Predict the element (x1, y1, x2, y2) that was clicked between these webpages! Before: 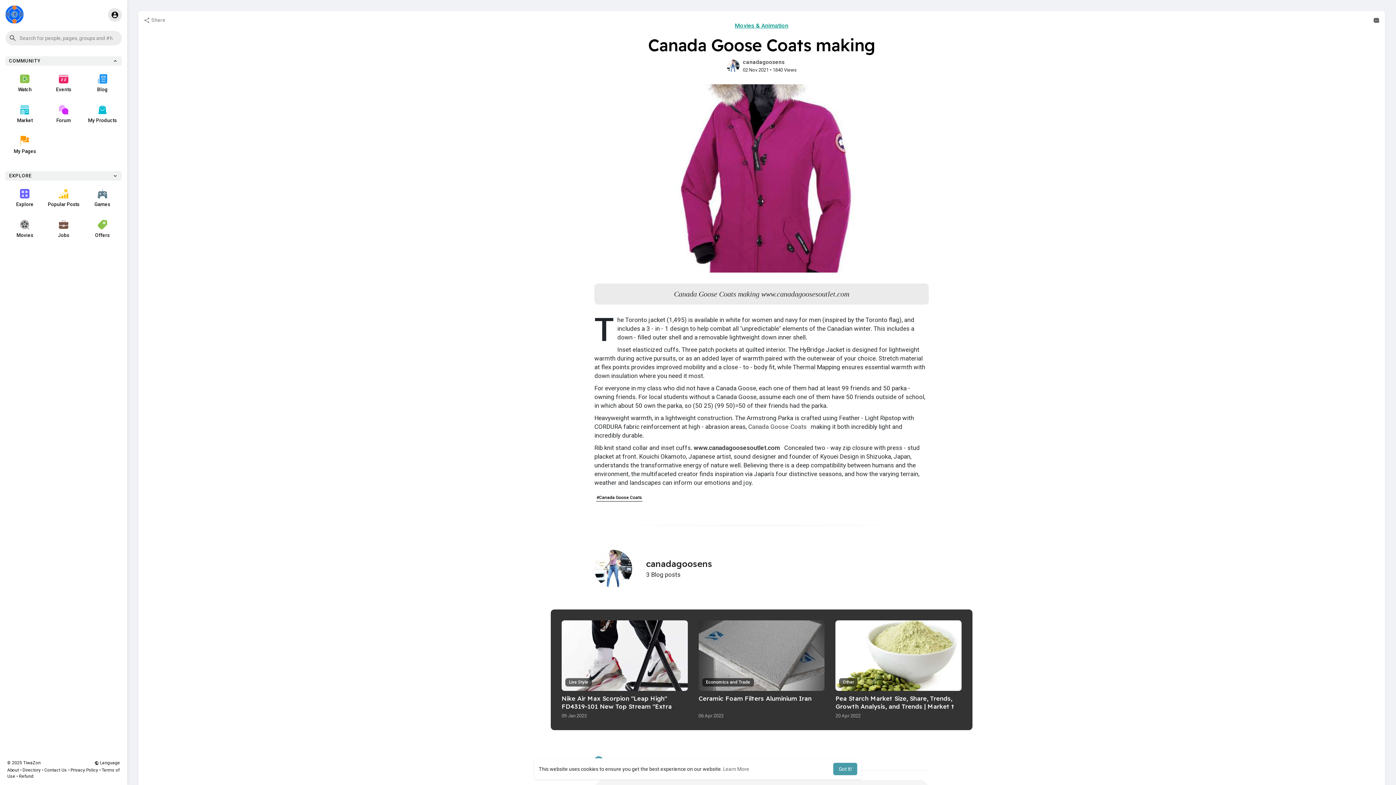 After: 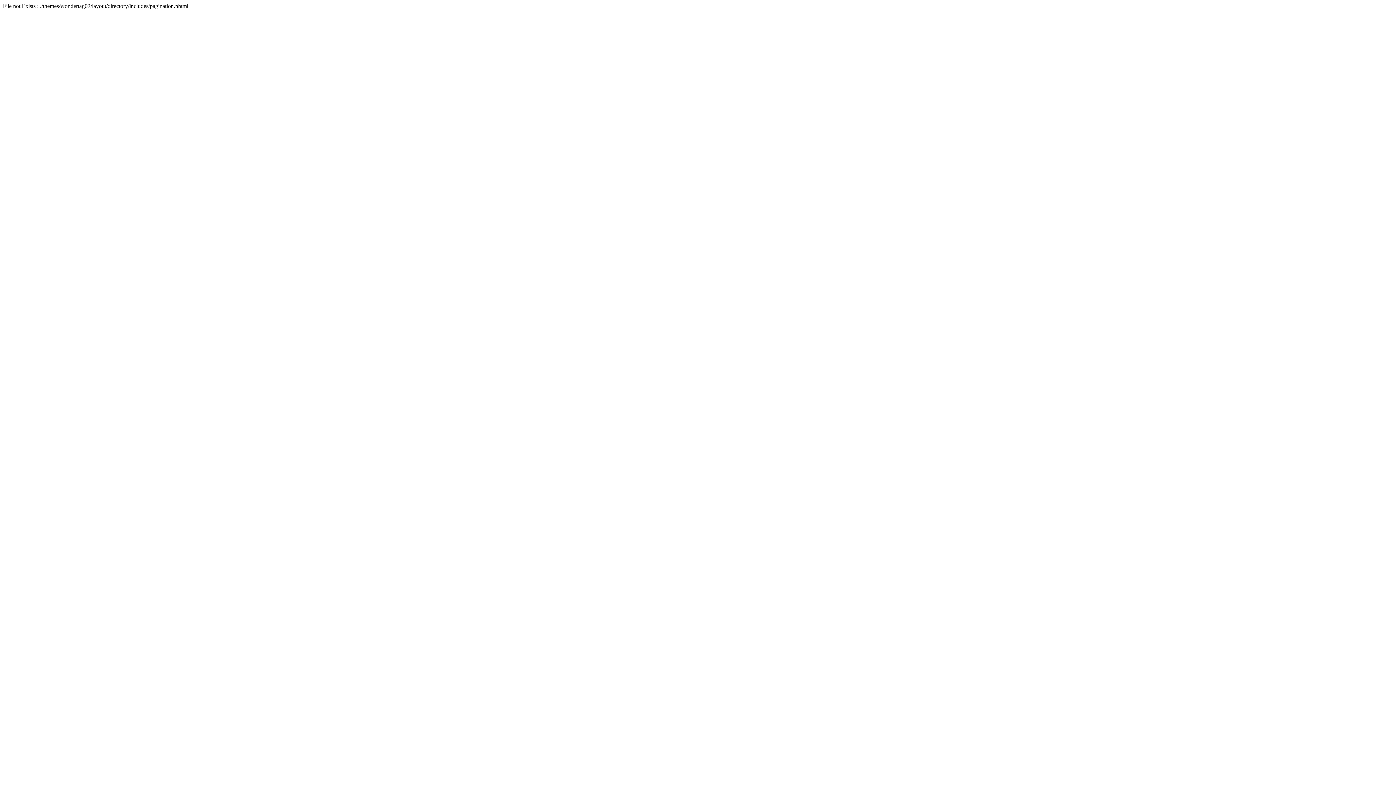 Action: bbox: (22, 768, 40, 773) label: Directory